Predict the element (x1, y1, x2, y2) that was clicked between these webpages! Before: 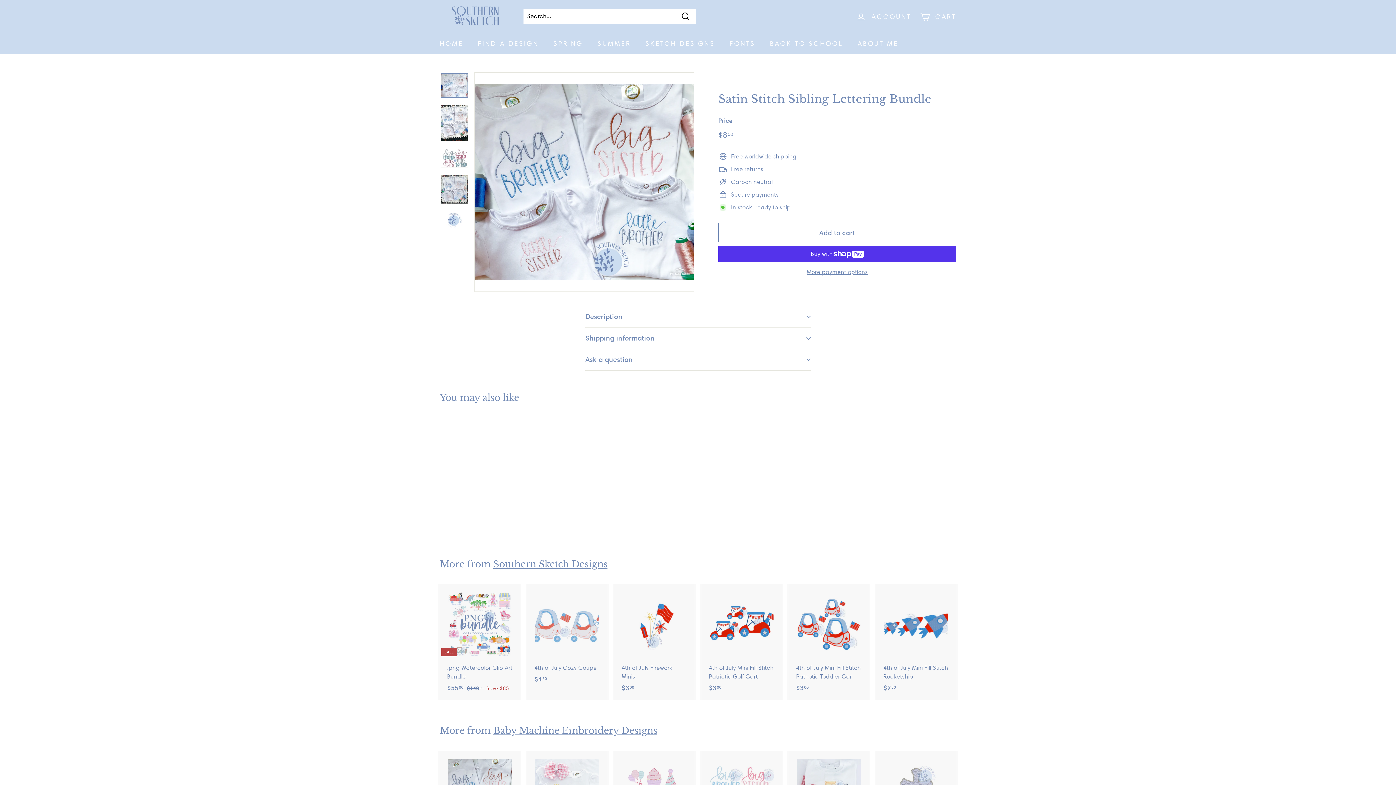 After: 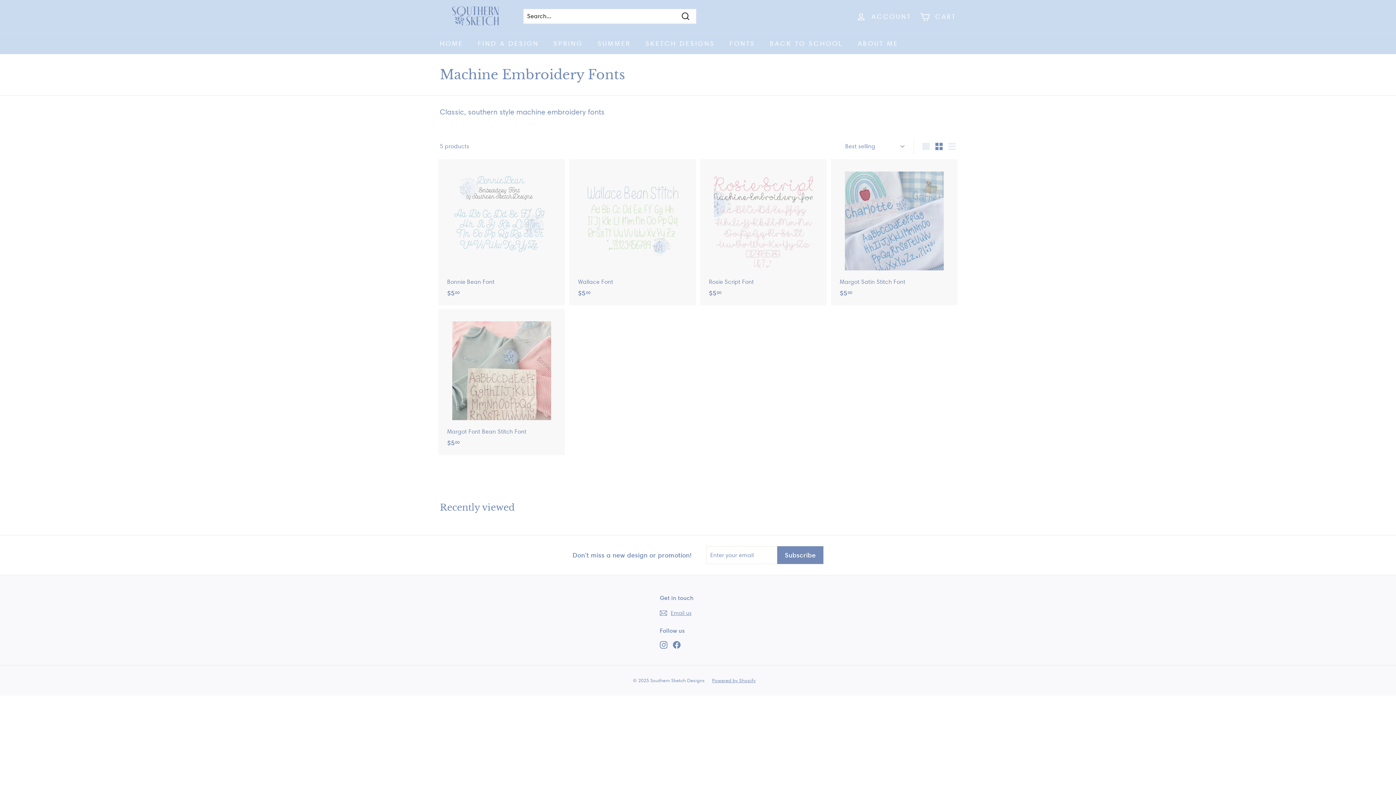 Action: label: FONTS bbox: (722, 32, 762, 54)